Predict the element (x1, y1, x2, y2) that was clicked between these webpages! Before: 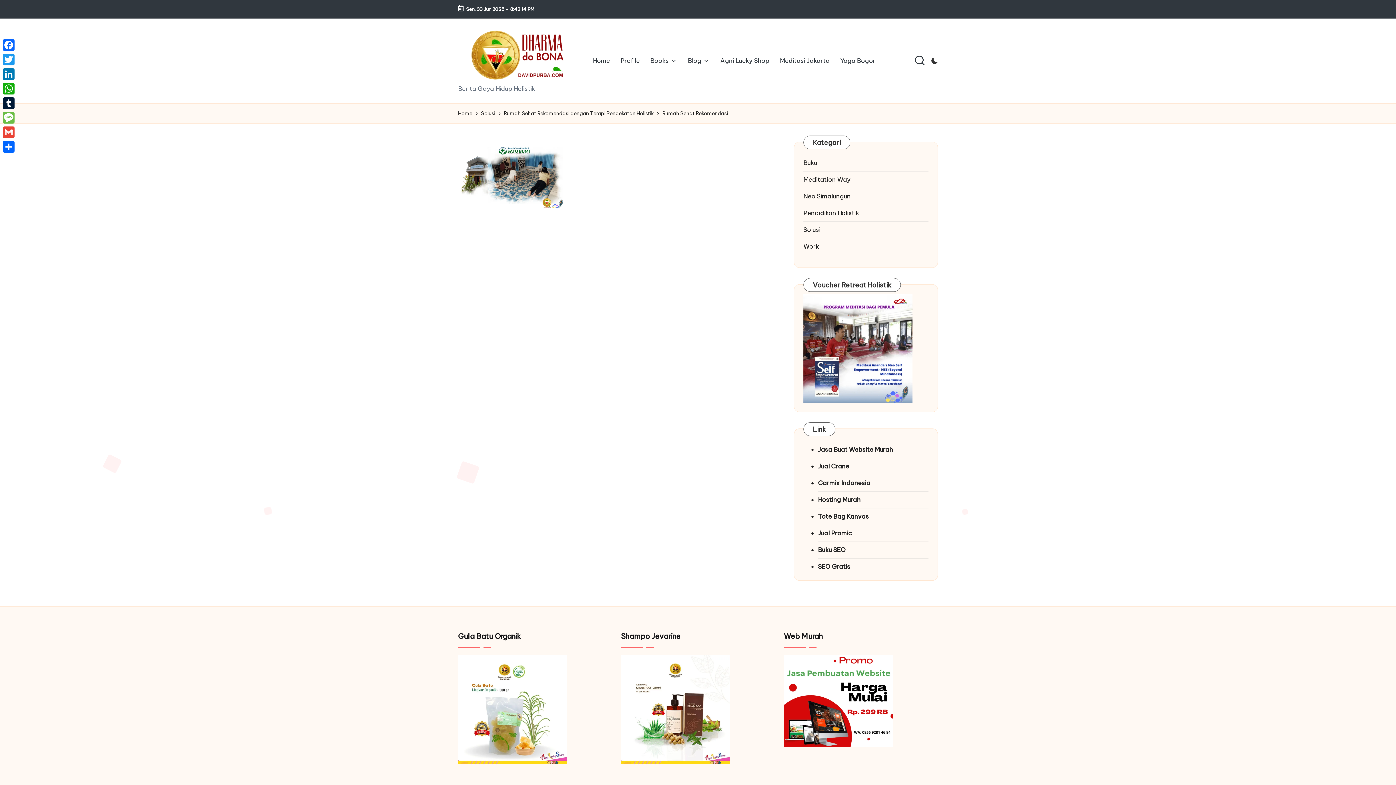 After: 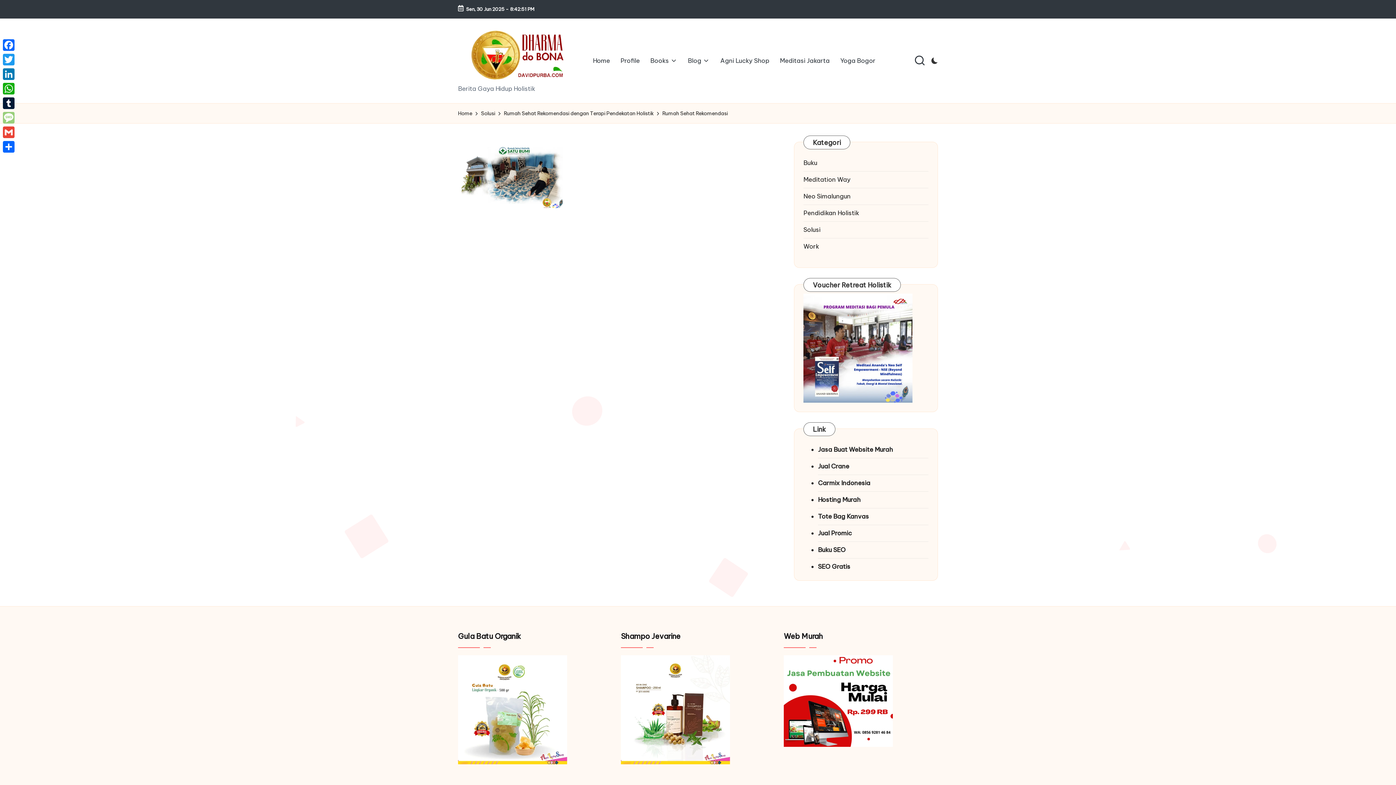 Action: bbox: (1, 110, 16, 125) label: Message